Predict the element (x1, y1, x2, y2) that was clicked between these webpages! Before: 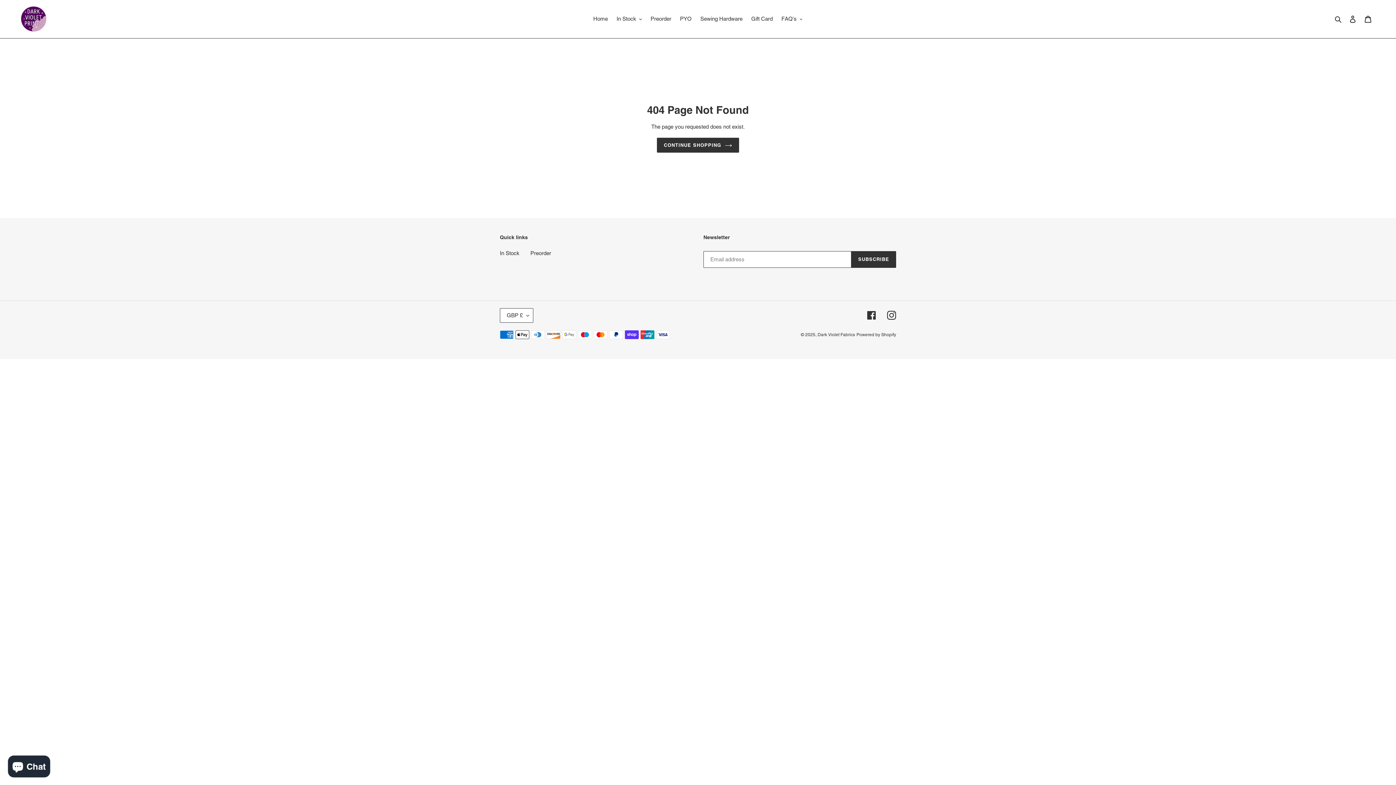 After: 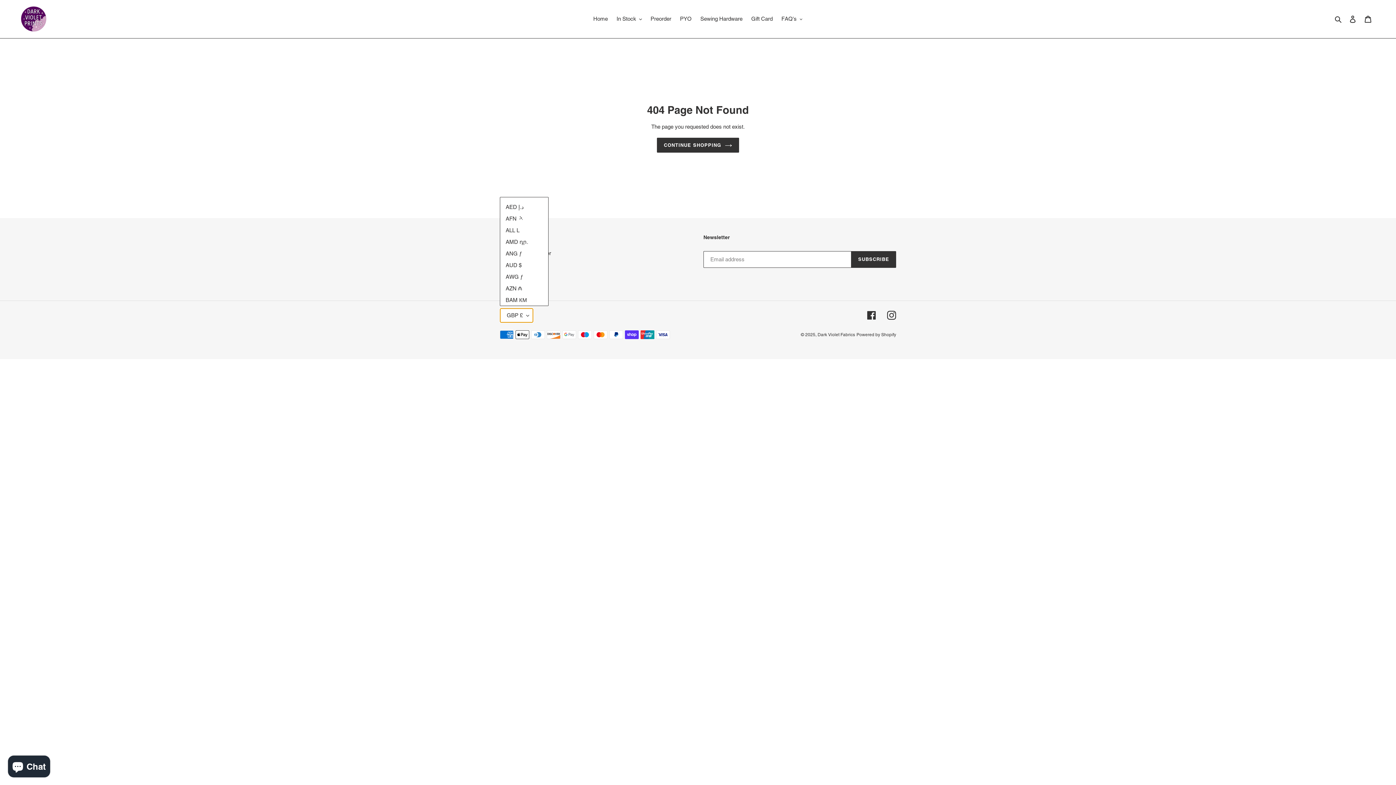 Action: label: GBP £ bbox: (500, 308, 533, 322)